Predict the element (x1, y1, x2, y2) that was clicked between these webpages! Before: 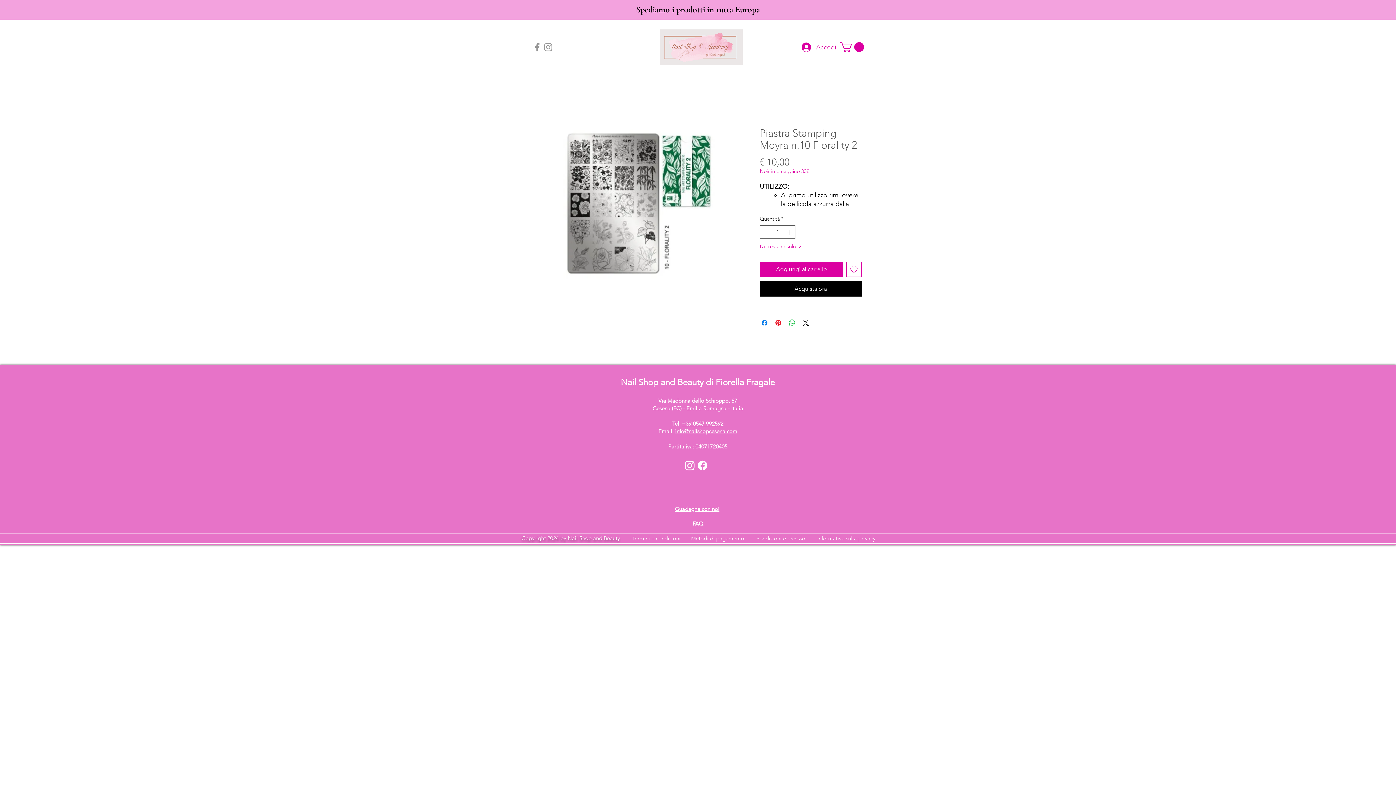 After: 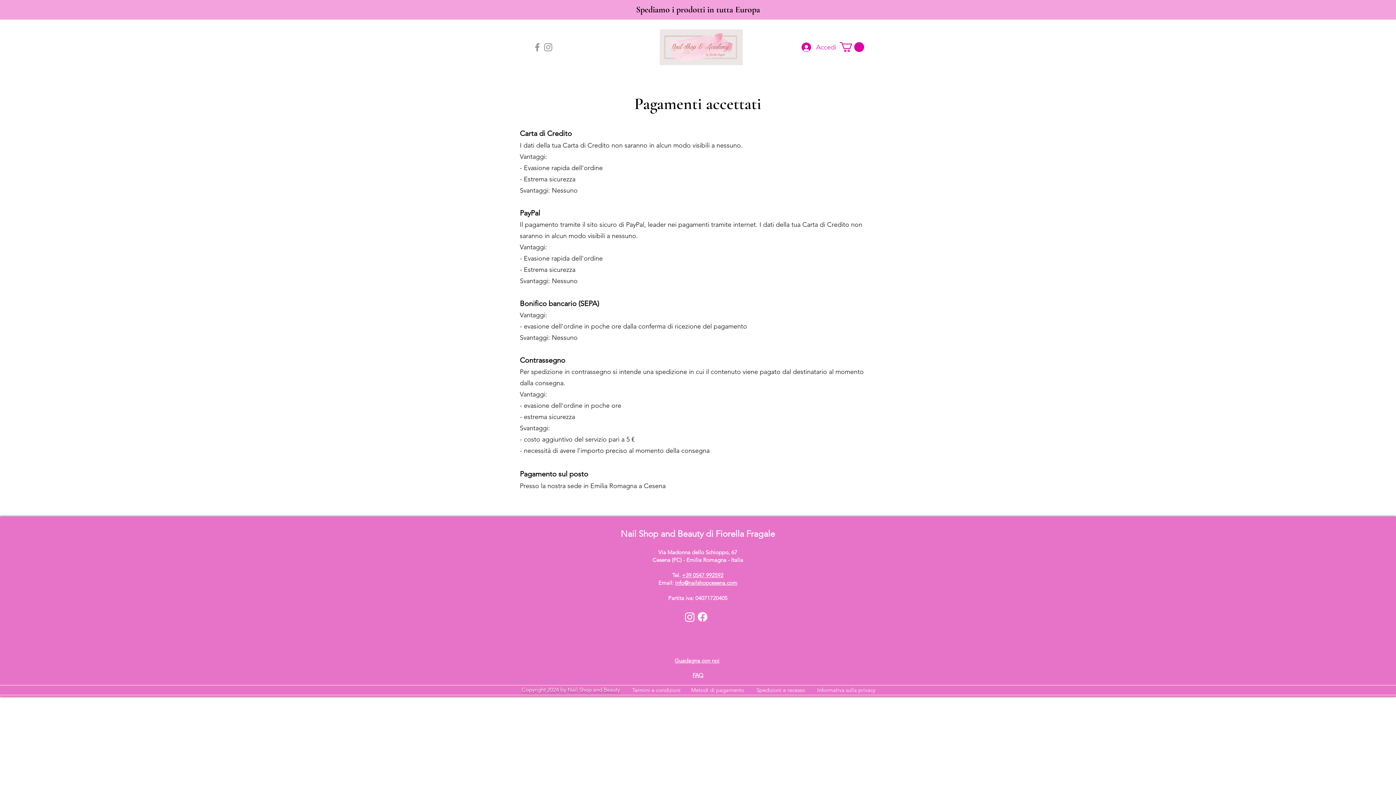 Action: bbox: (691, 535, 744, 542) label: Metodi di pagamento